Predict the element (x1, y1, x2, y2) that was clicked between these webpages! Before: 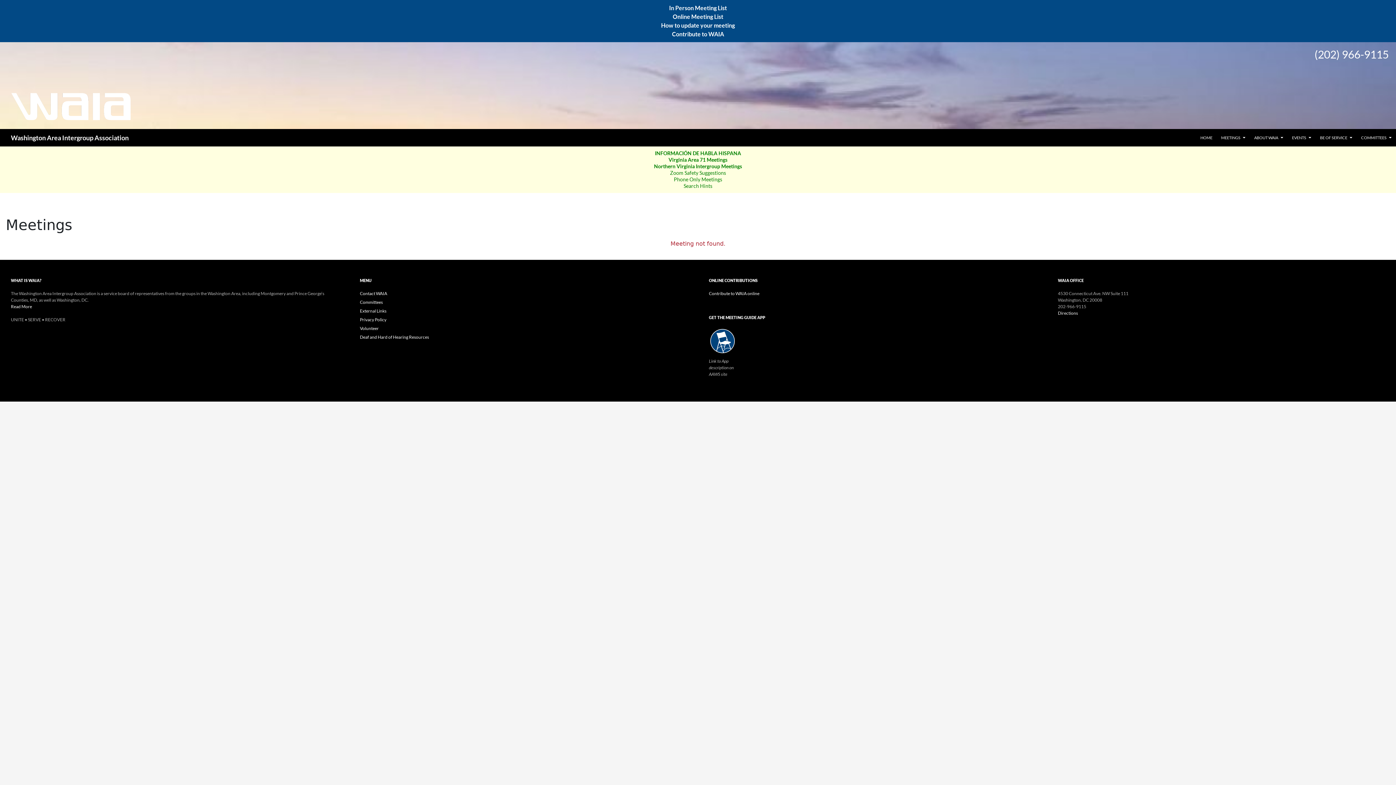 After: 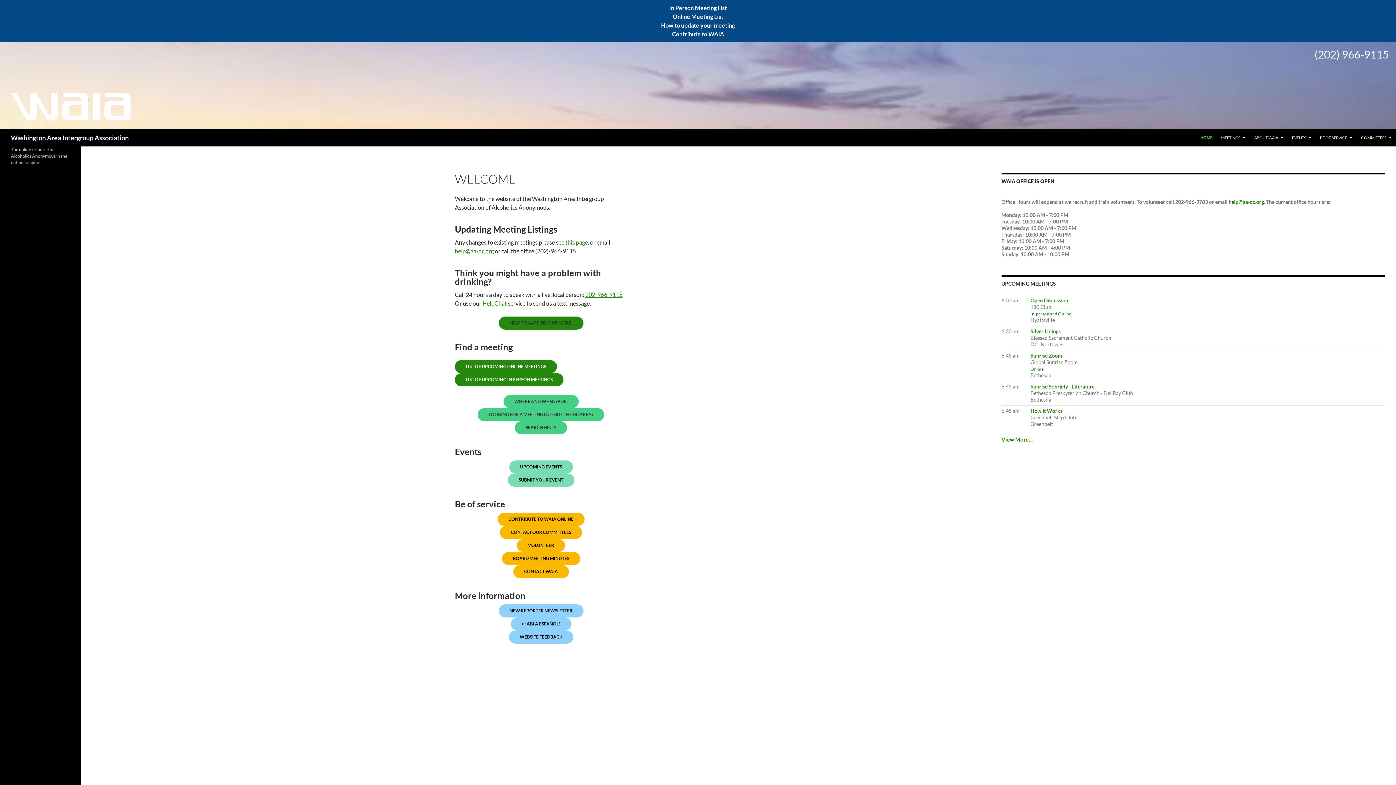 Action: label: HOME bbox: (1196, 129, 1217, 146)